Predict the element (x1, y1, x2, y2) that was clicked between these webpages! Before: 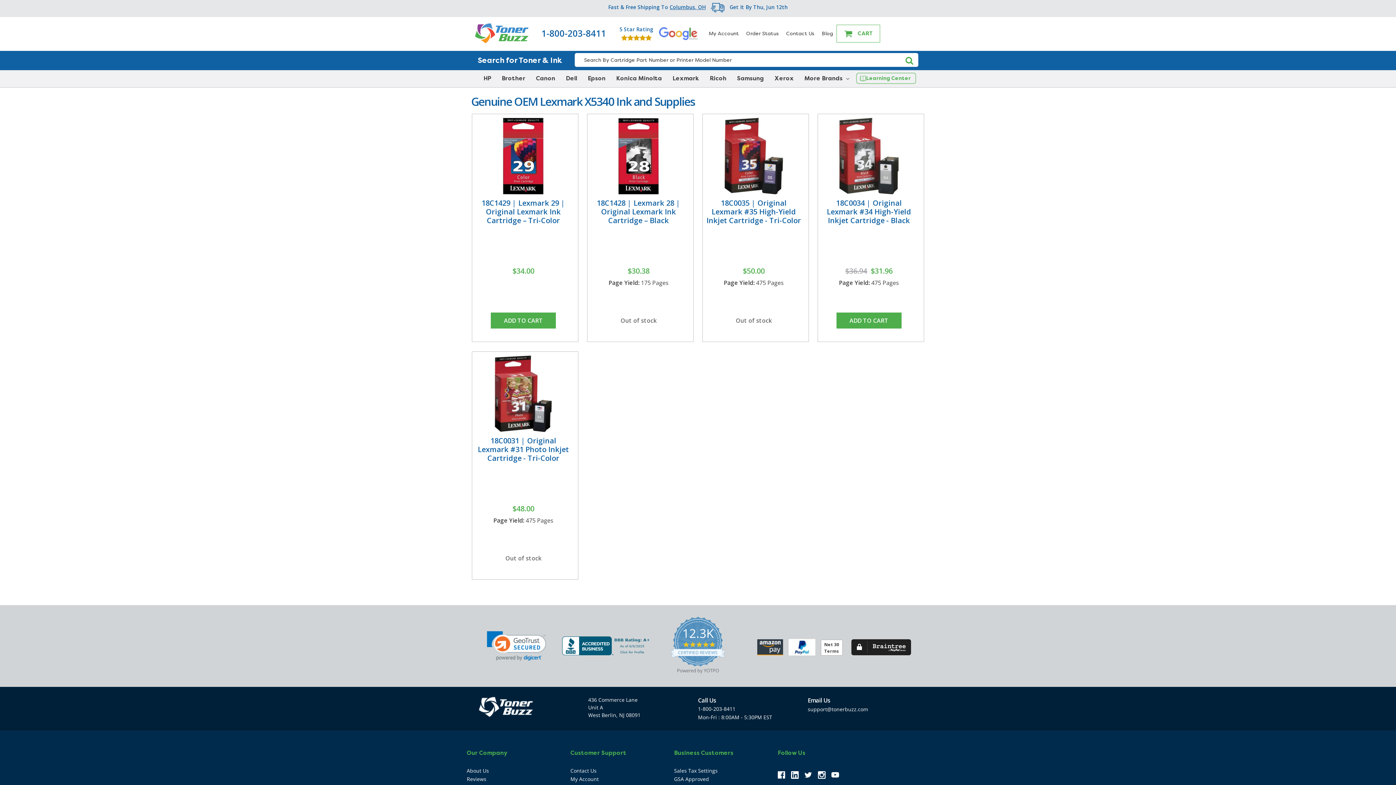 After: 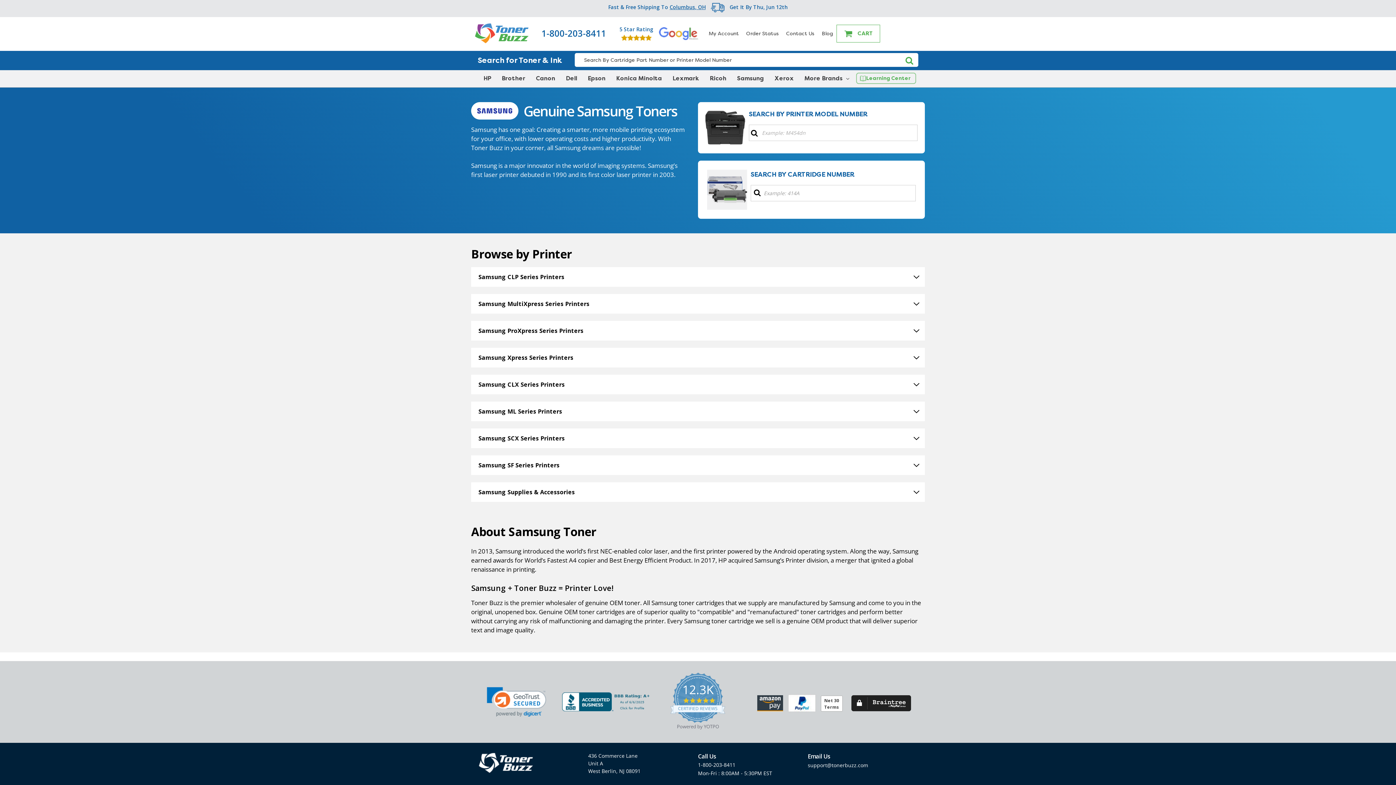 Action: label: Samsung bbox: (733, 70, 767, 86)